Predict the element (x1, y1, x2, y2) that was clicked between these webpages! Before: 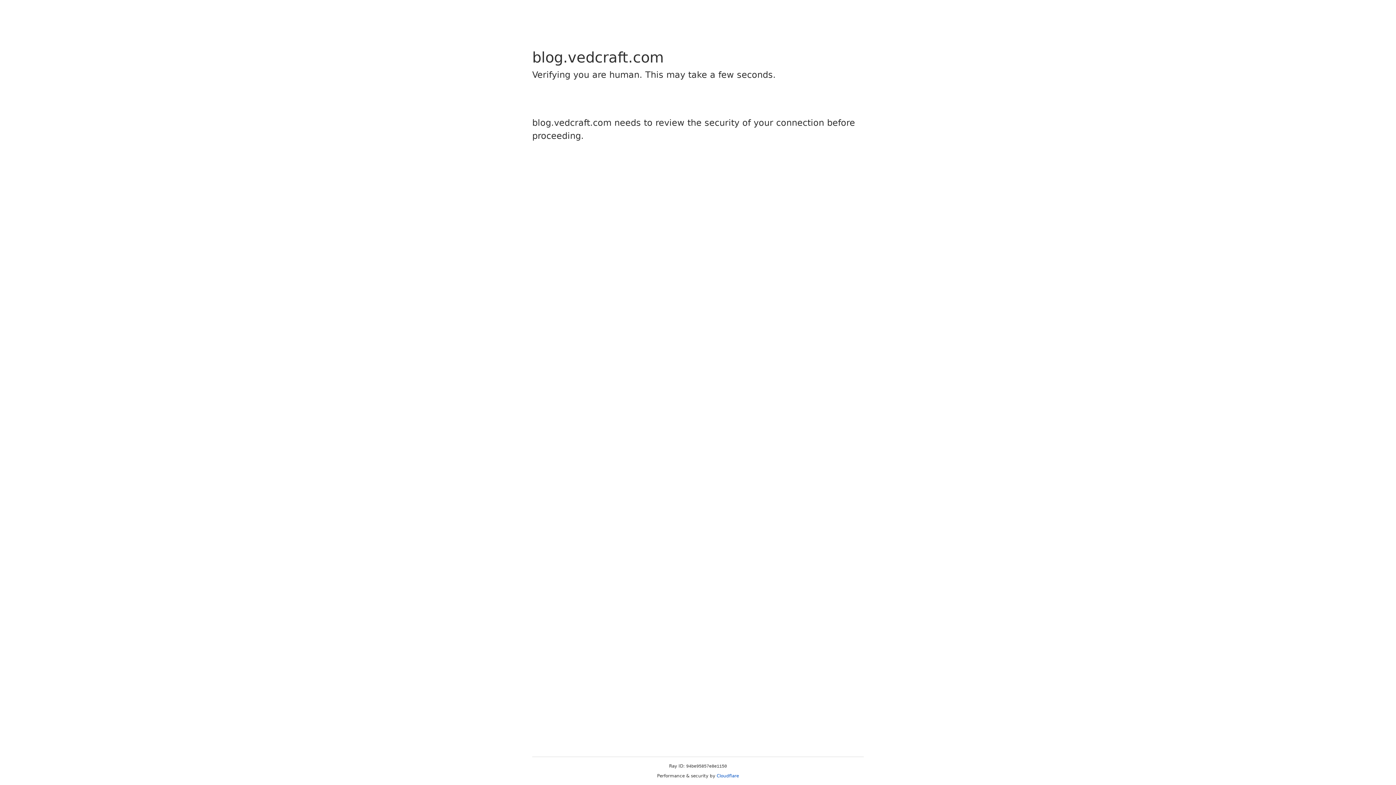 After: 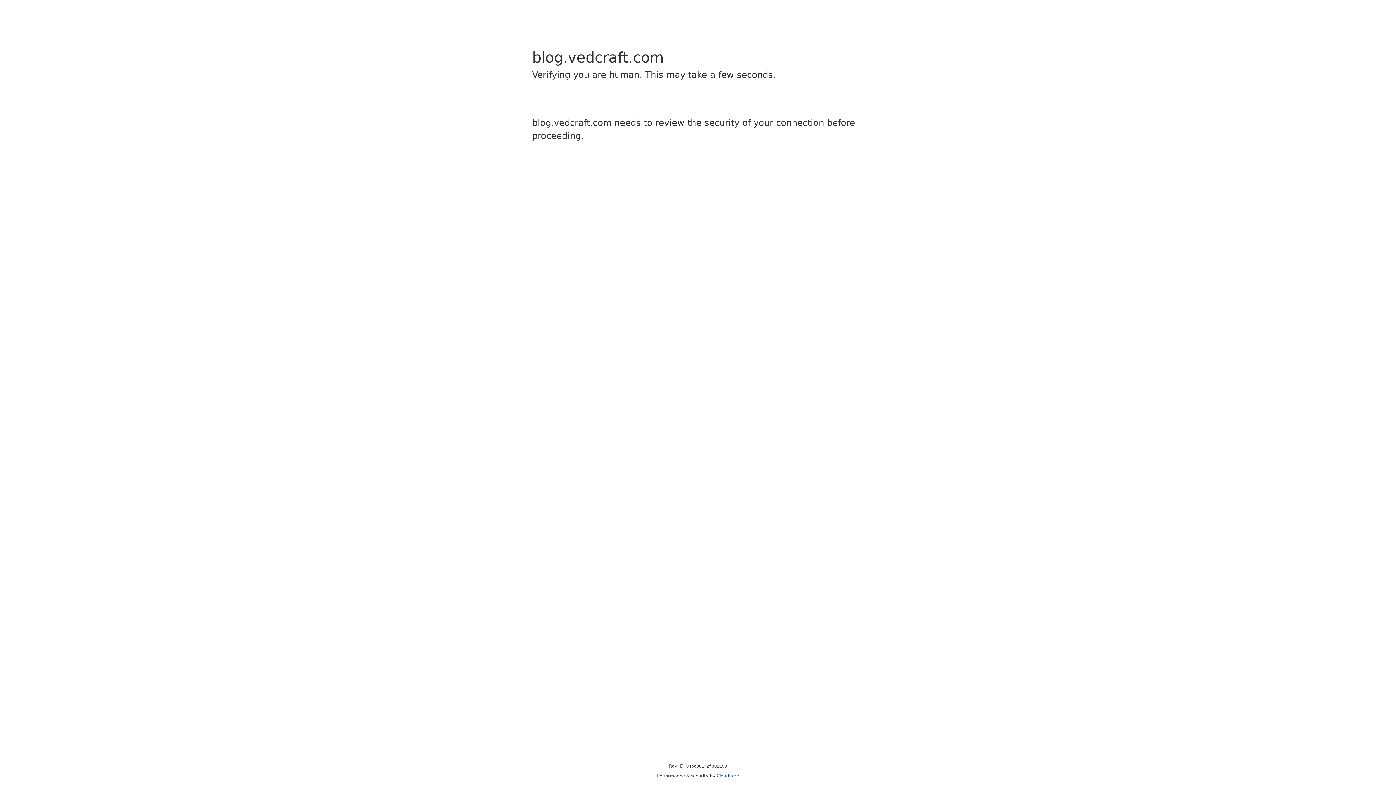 Action: label: Cloudflare bbox: (716, 773, 739, 778)